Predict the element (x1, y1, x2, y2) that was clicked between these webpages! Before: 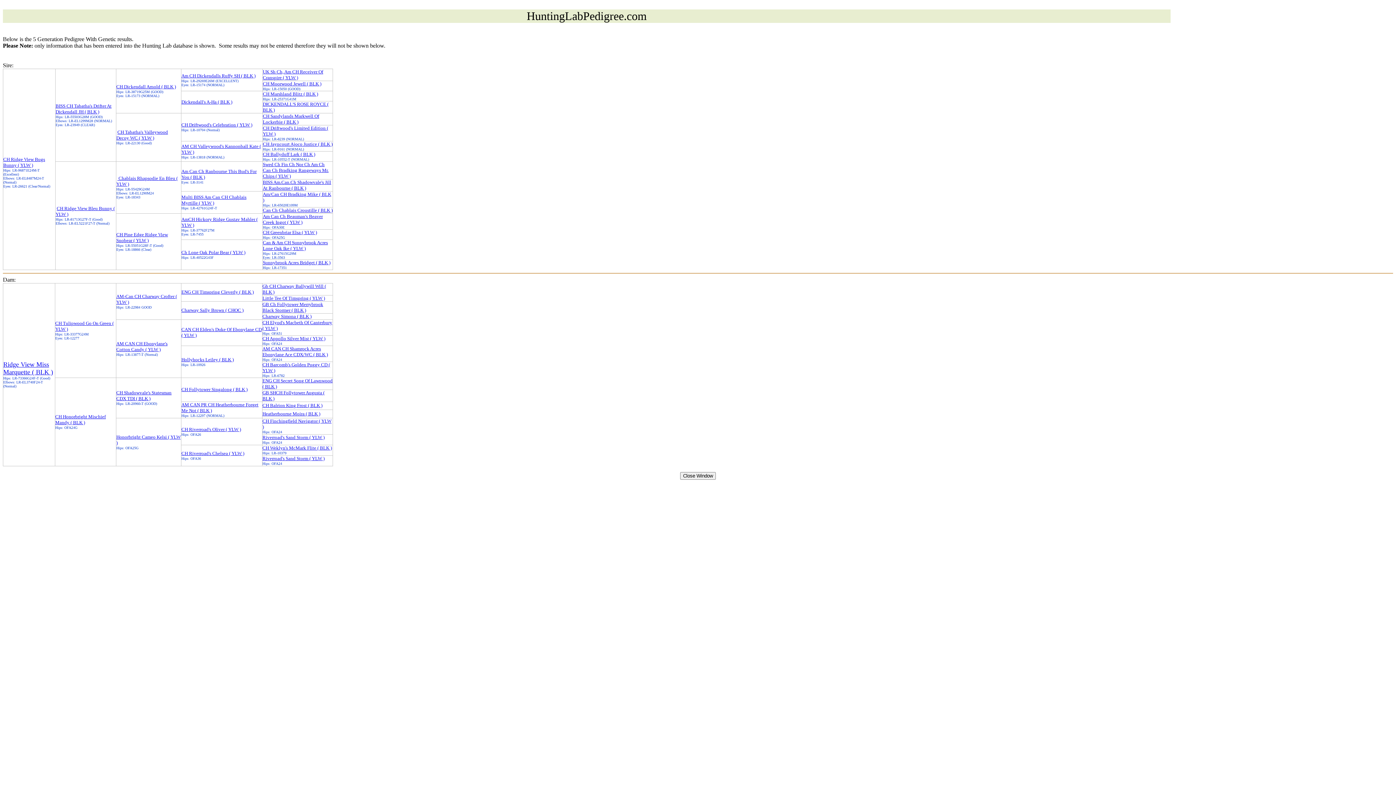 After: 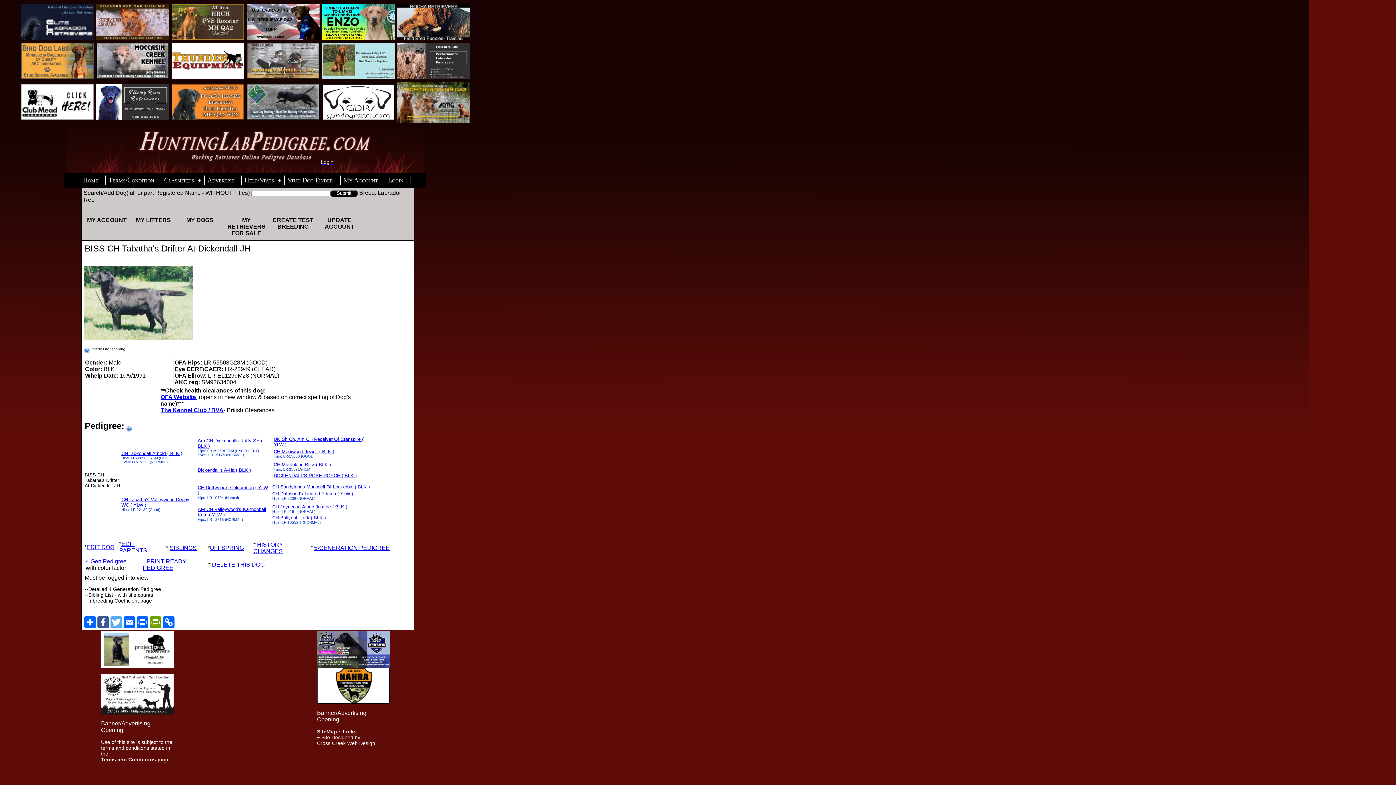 Action: bbox: (55, 103, 111, 114) label: BISS CH Tabatha's Drifter At Dickendall JH ( BLK )